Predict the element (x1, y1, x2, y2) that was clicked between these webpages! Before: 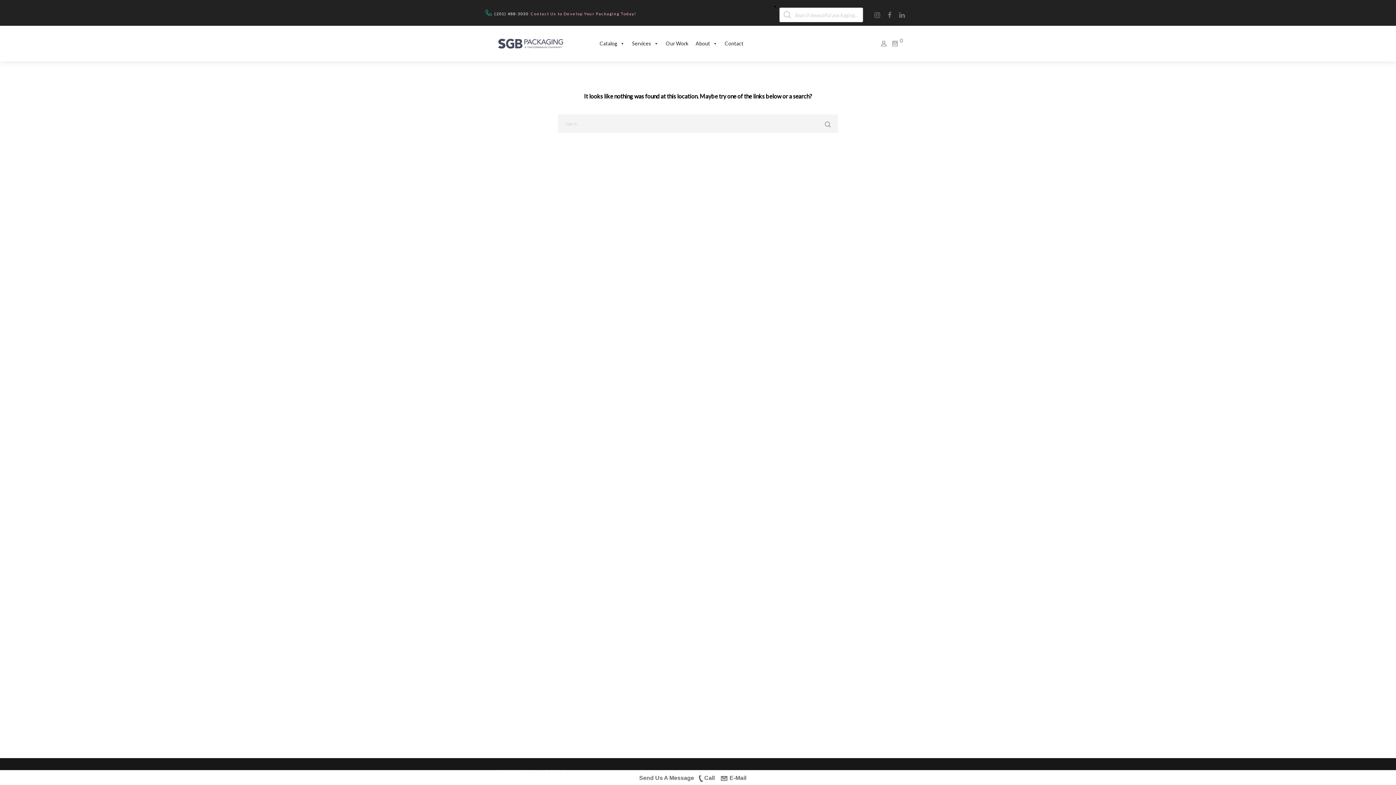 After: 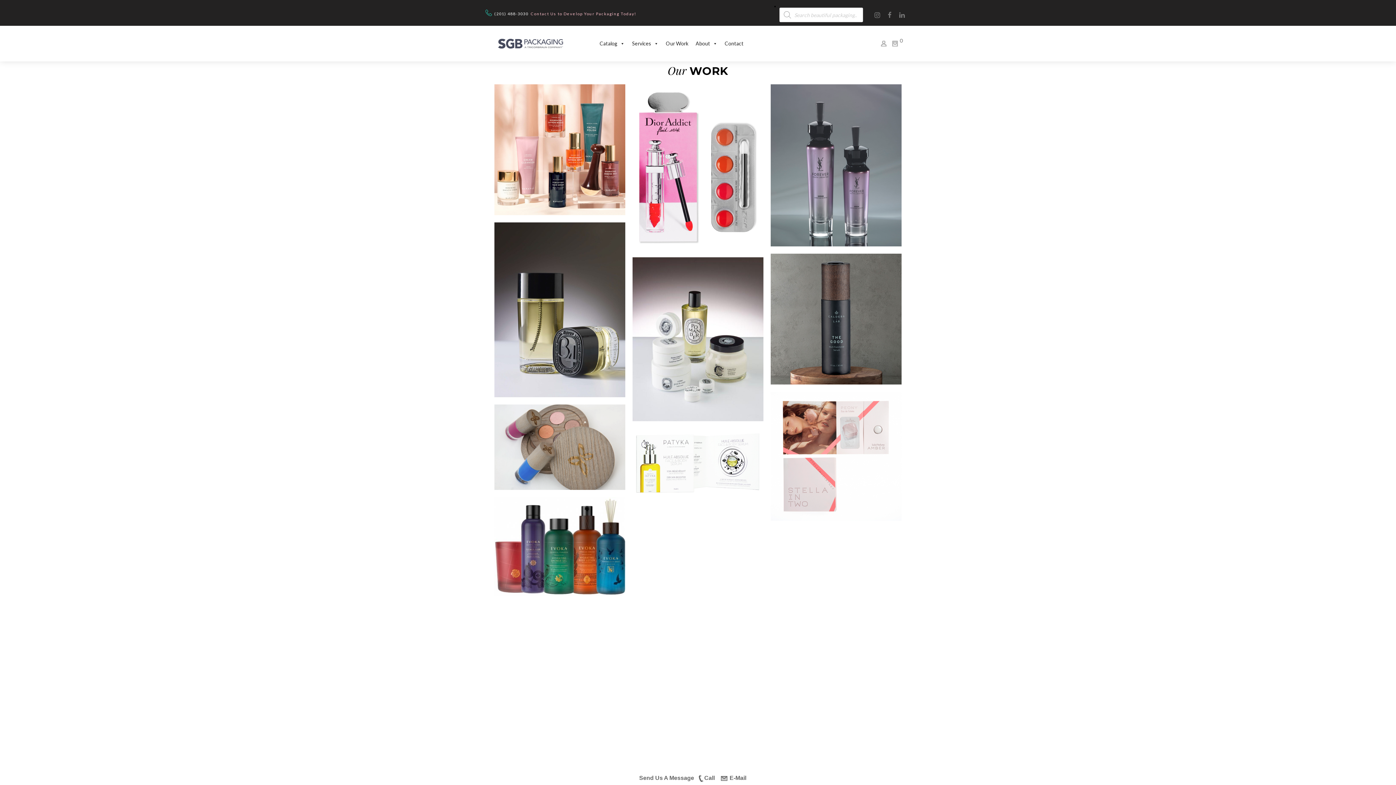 Action: label: Our Work bbox: (662, 36, 692, 50)